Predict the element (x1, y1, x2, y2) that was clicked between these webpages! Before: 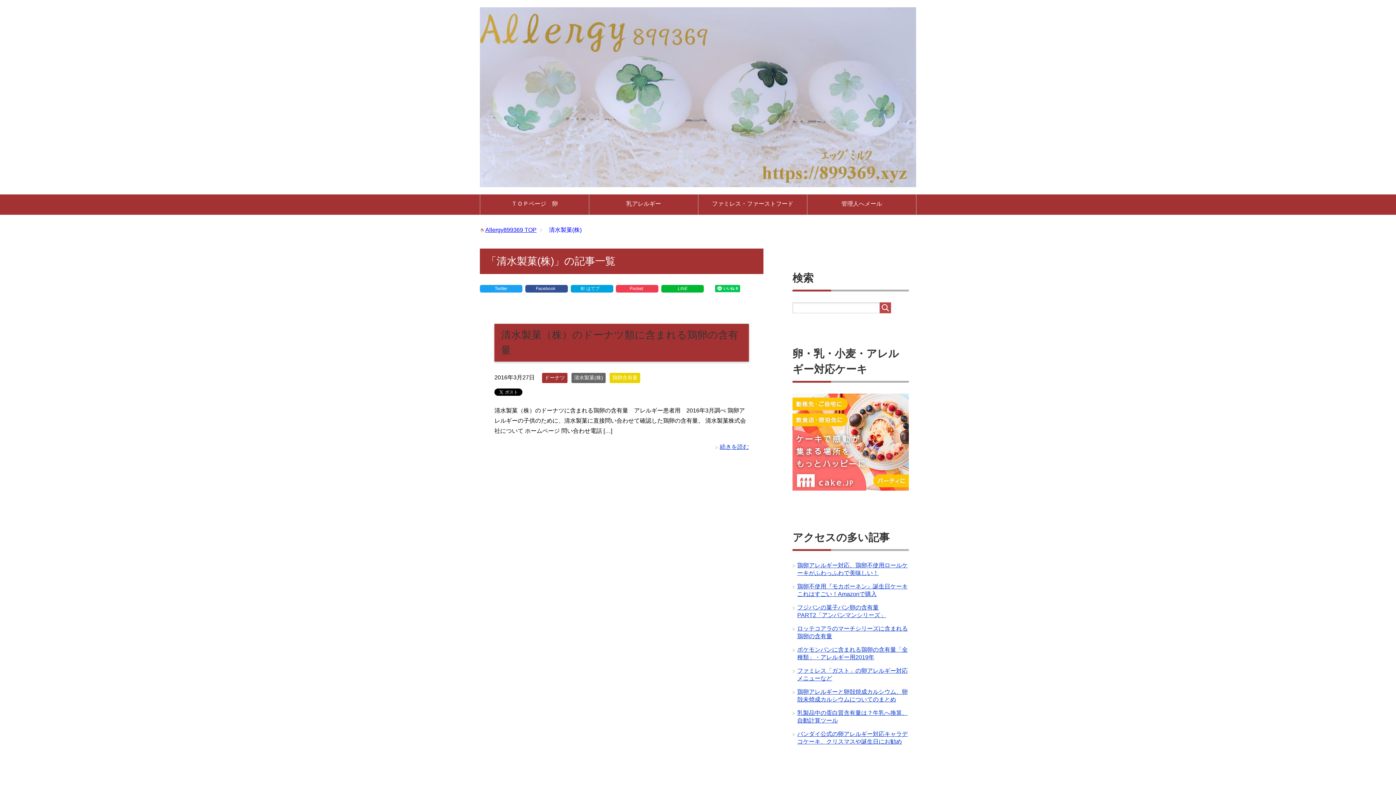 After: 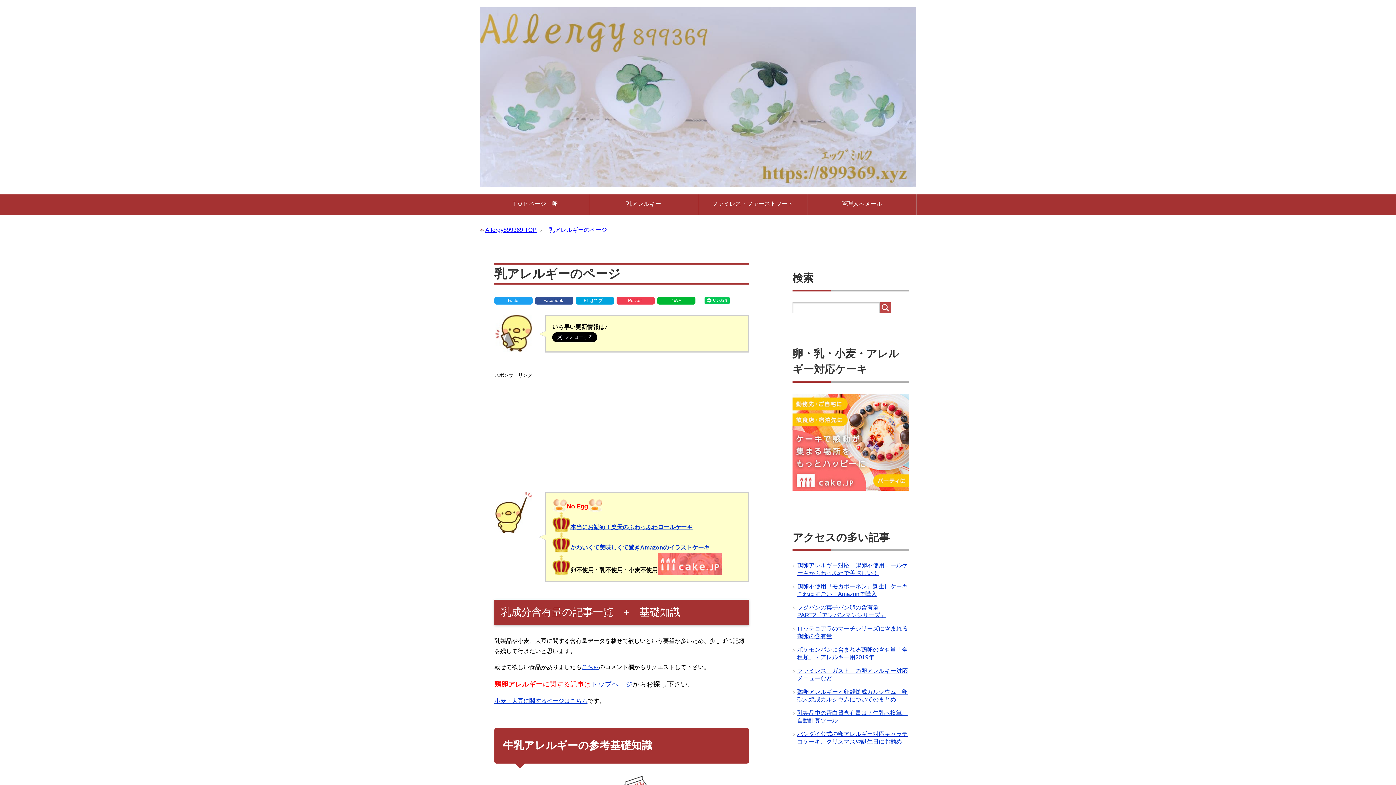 Action: label: 乳アレルギー bbox: (589, 194, 698, 214)